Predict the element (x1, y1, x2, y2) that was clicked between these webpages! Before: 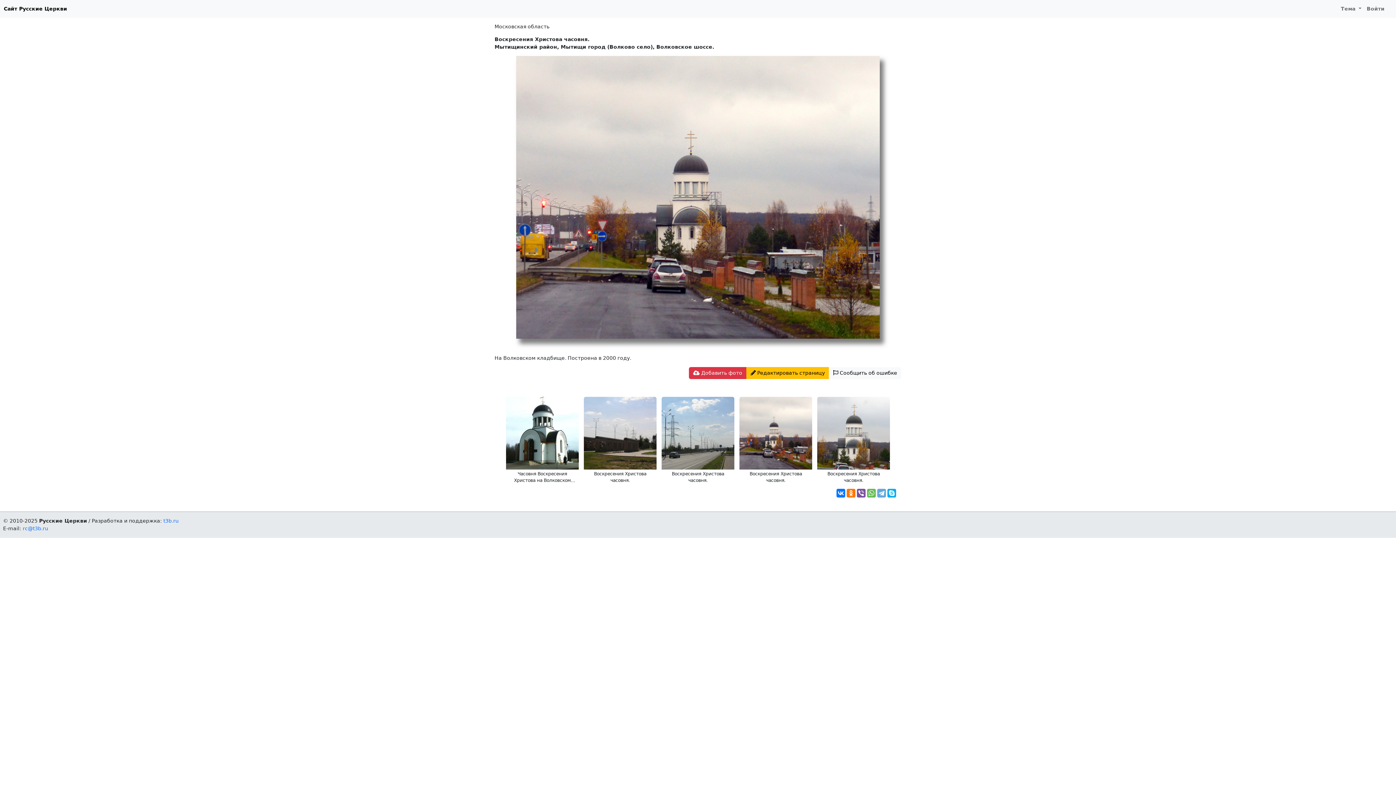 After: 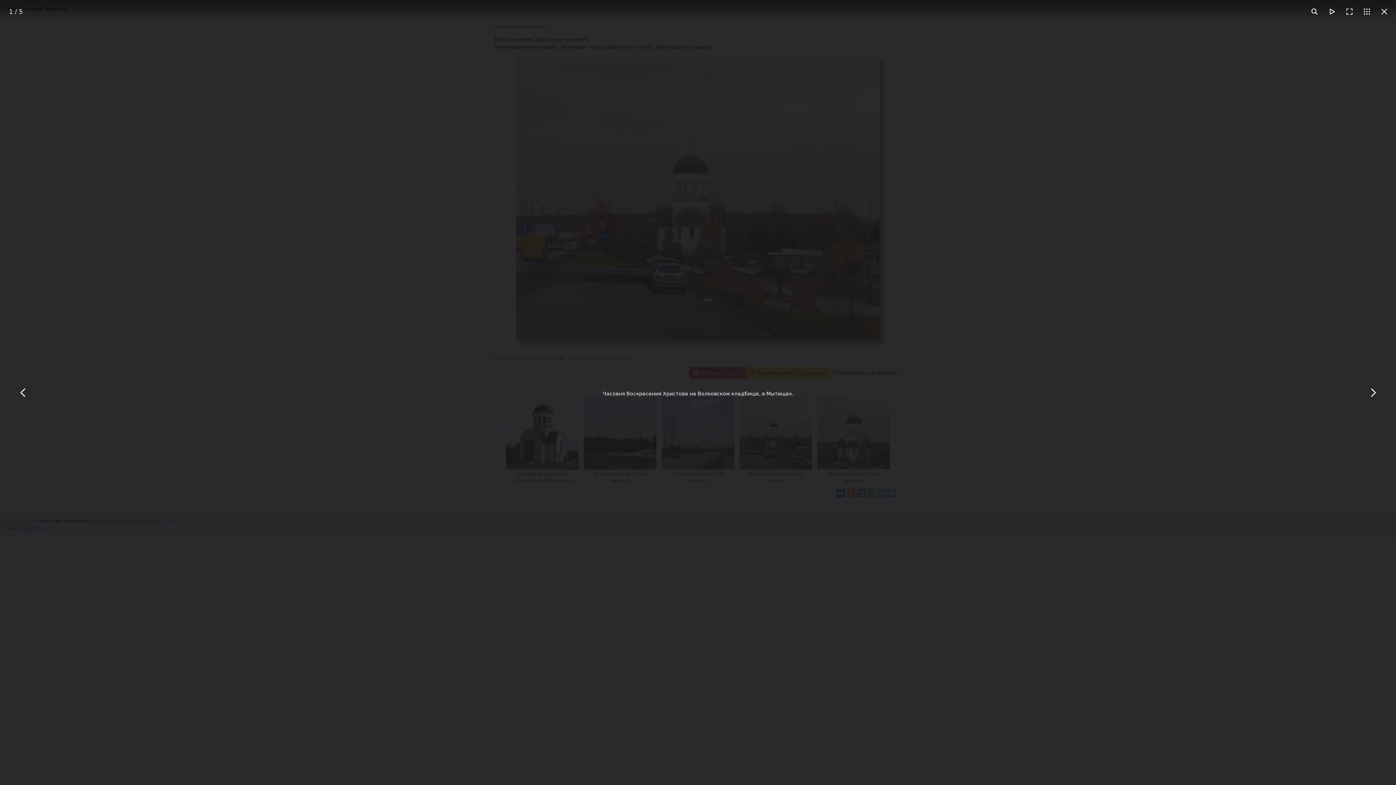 Action: bbox: (506, 430, 578, 436)